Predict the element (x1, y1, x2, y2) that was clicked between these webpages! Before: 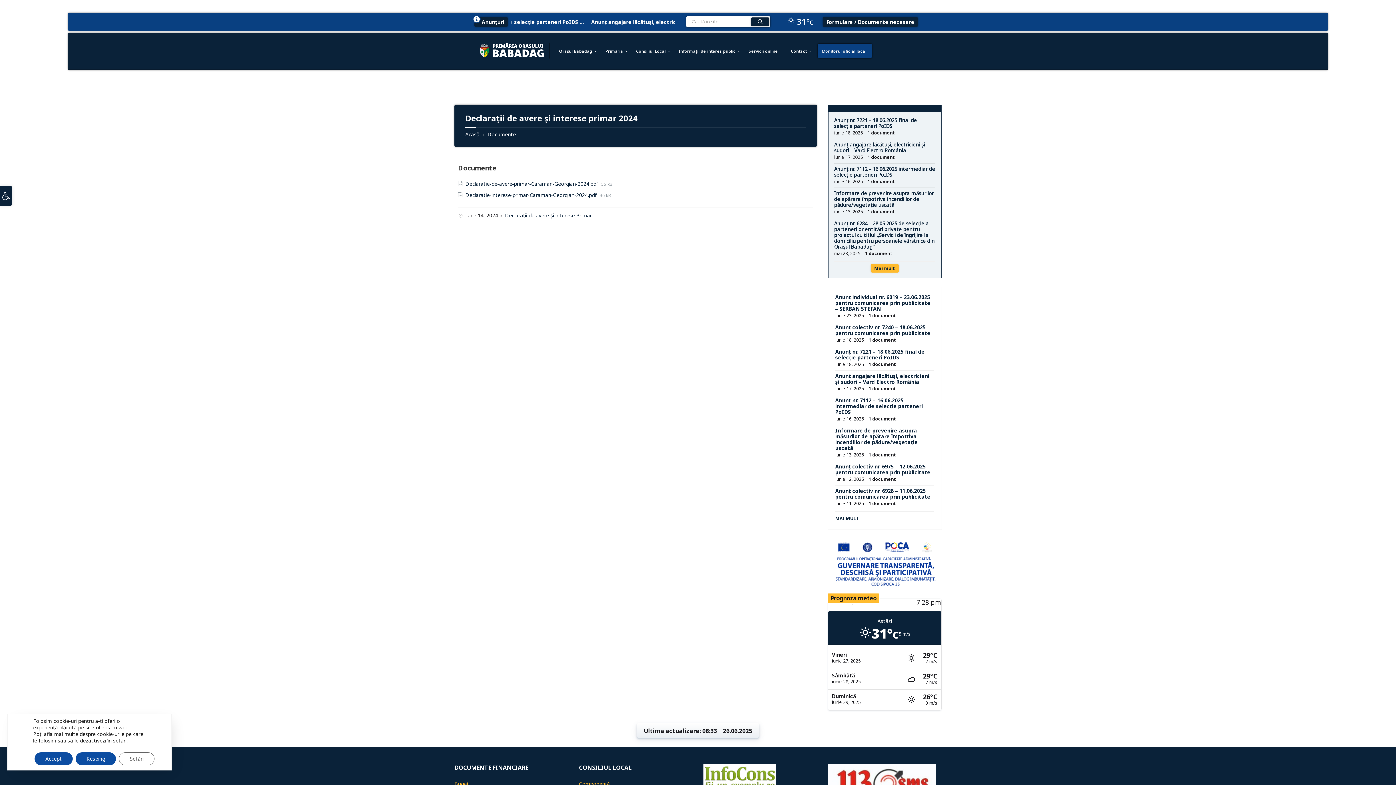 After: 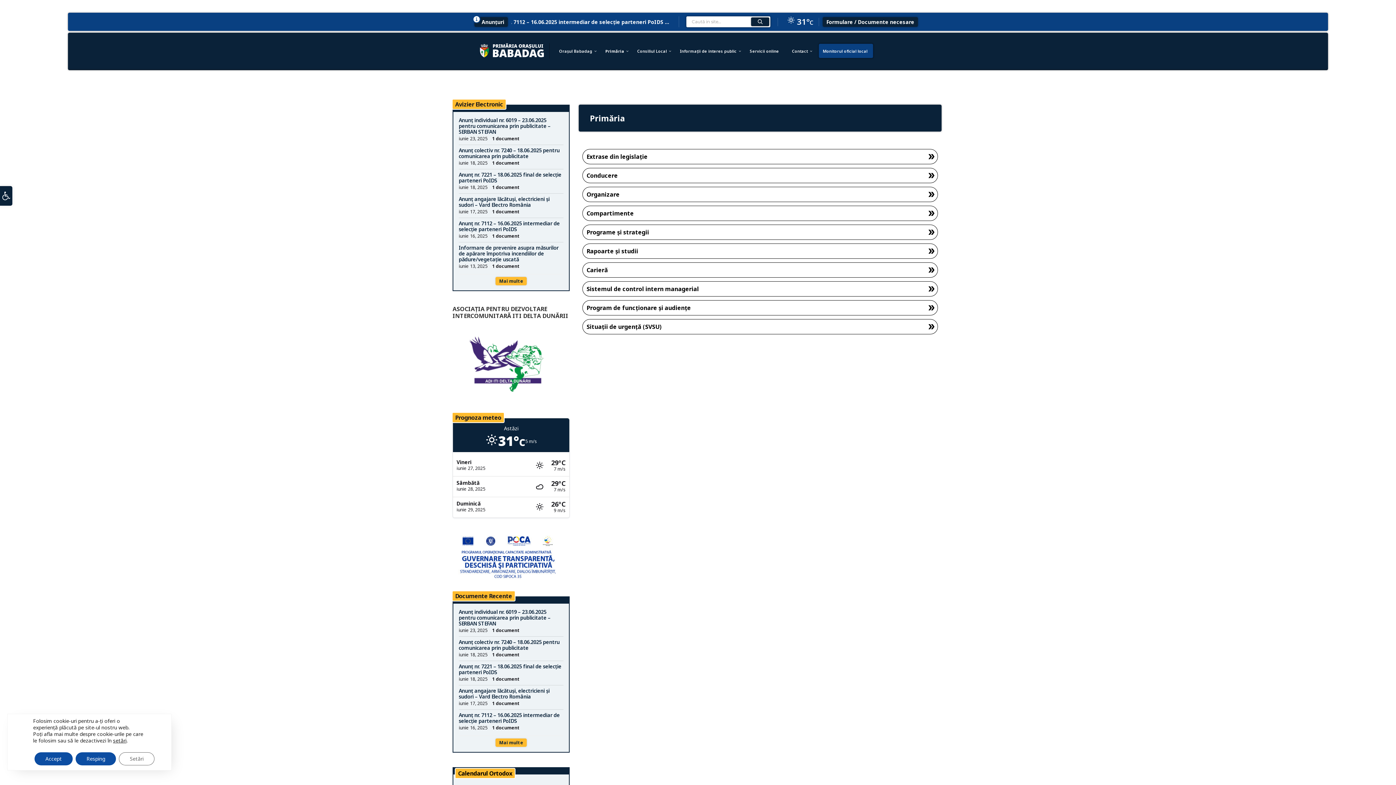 Action: label: Primăria bbox: (599, 43, 629, 58)